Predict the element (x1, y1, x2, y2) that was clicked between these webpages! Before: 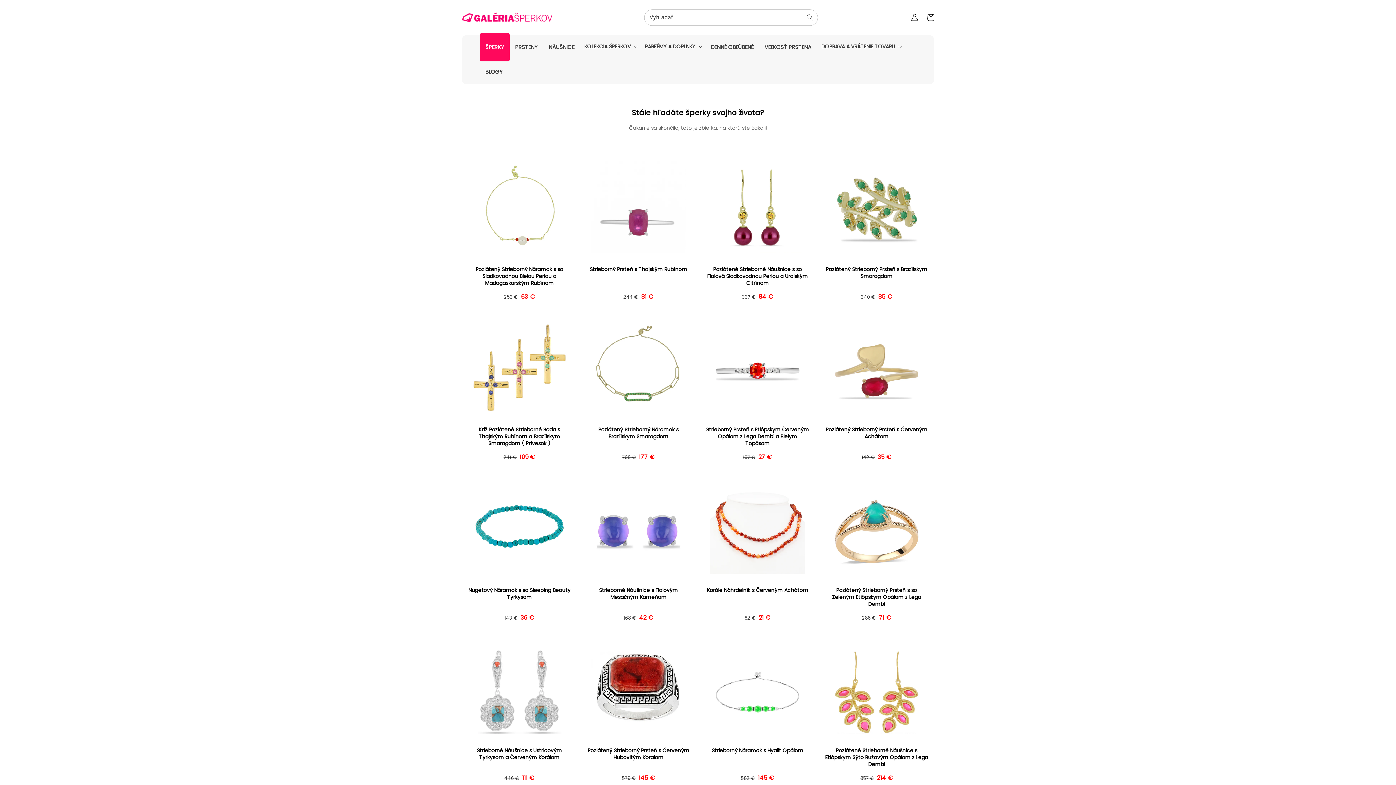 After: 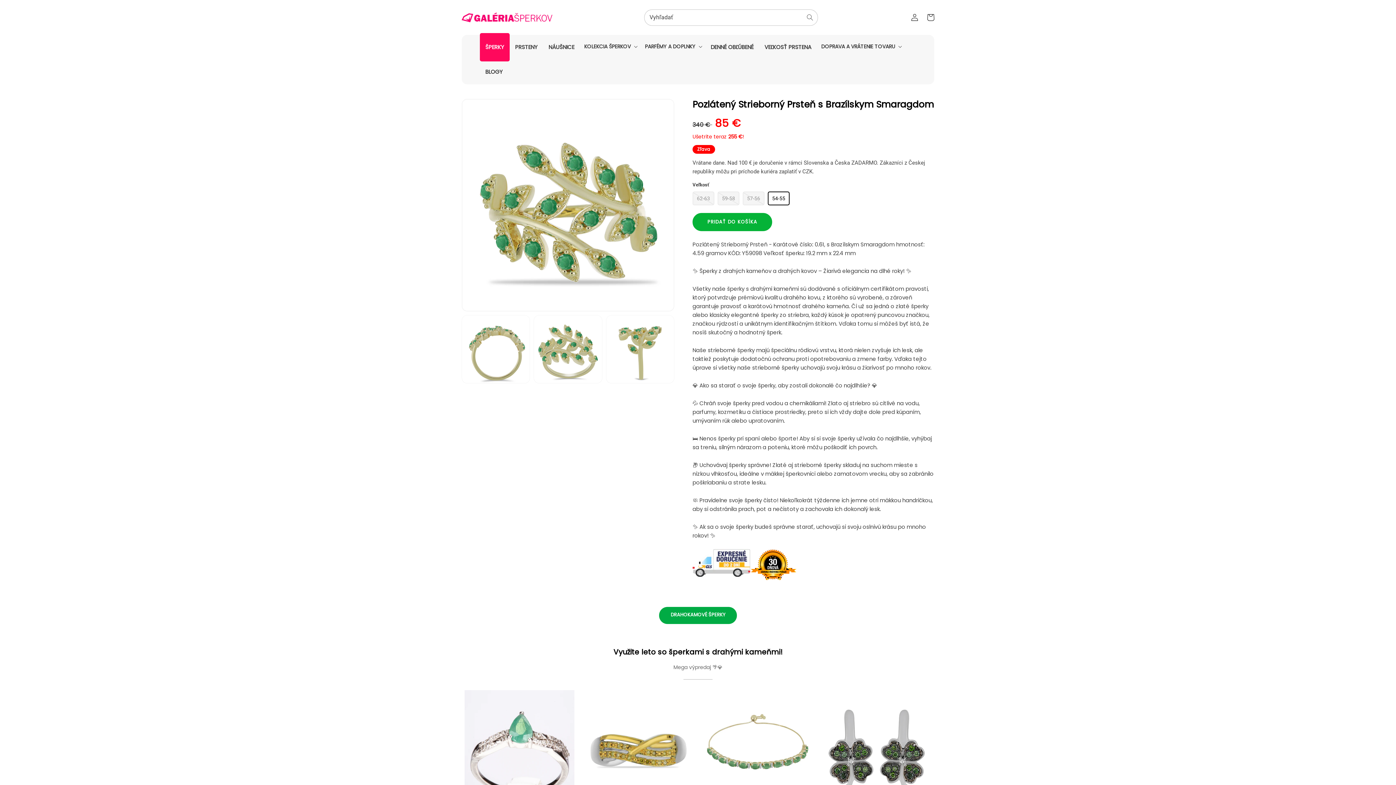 Action: bbox: (824, 266, 928, 279) label: Pozlátený Strieborný Prsteň s Brazílskym Smaragdom